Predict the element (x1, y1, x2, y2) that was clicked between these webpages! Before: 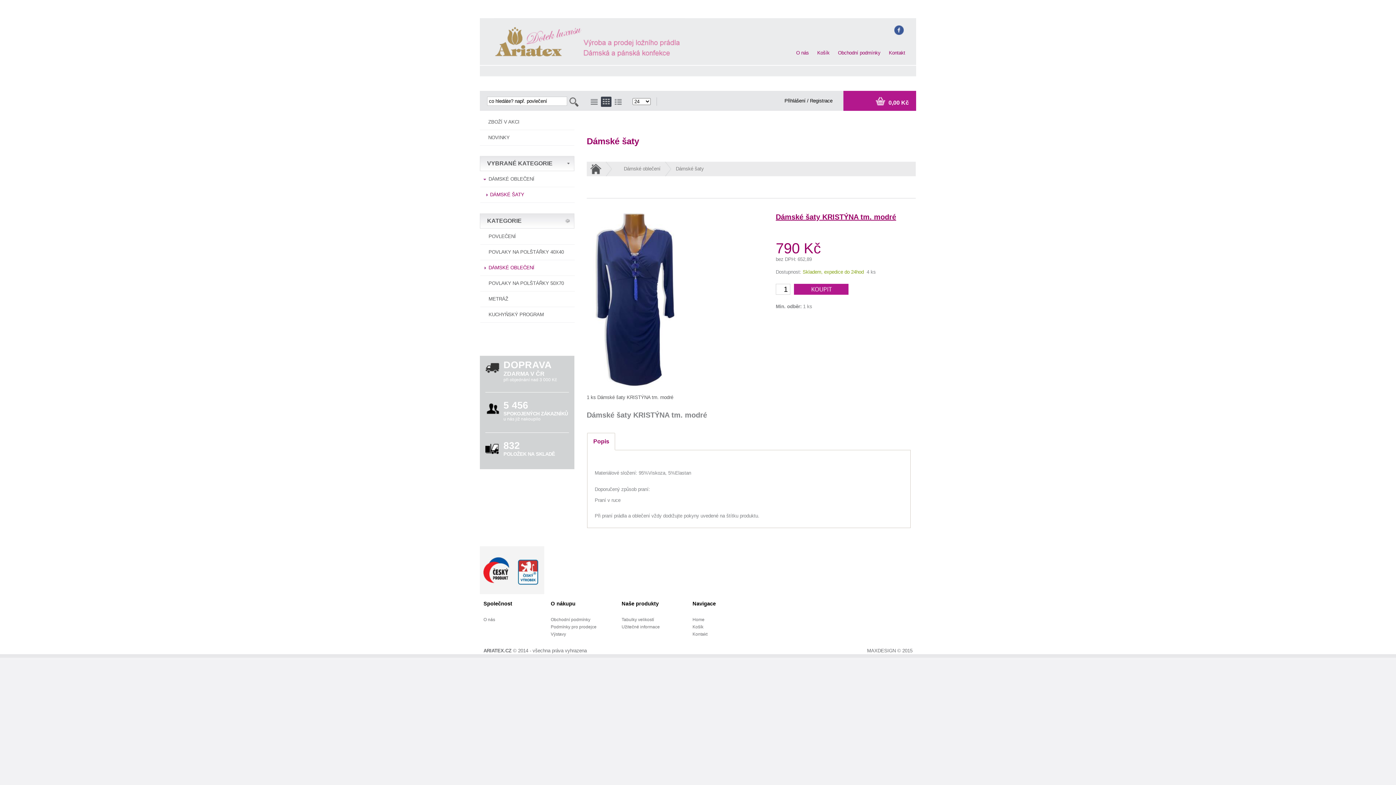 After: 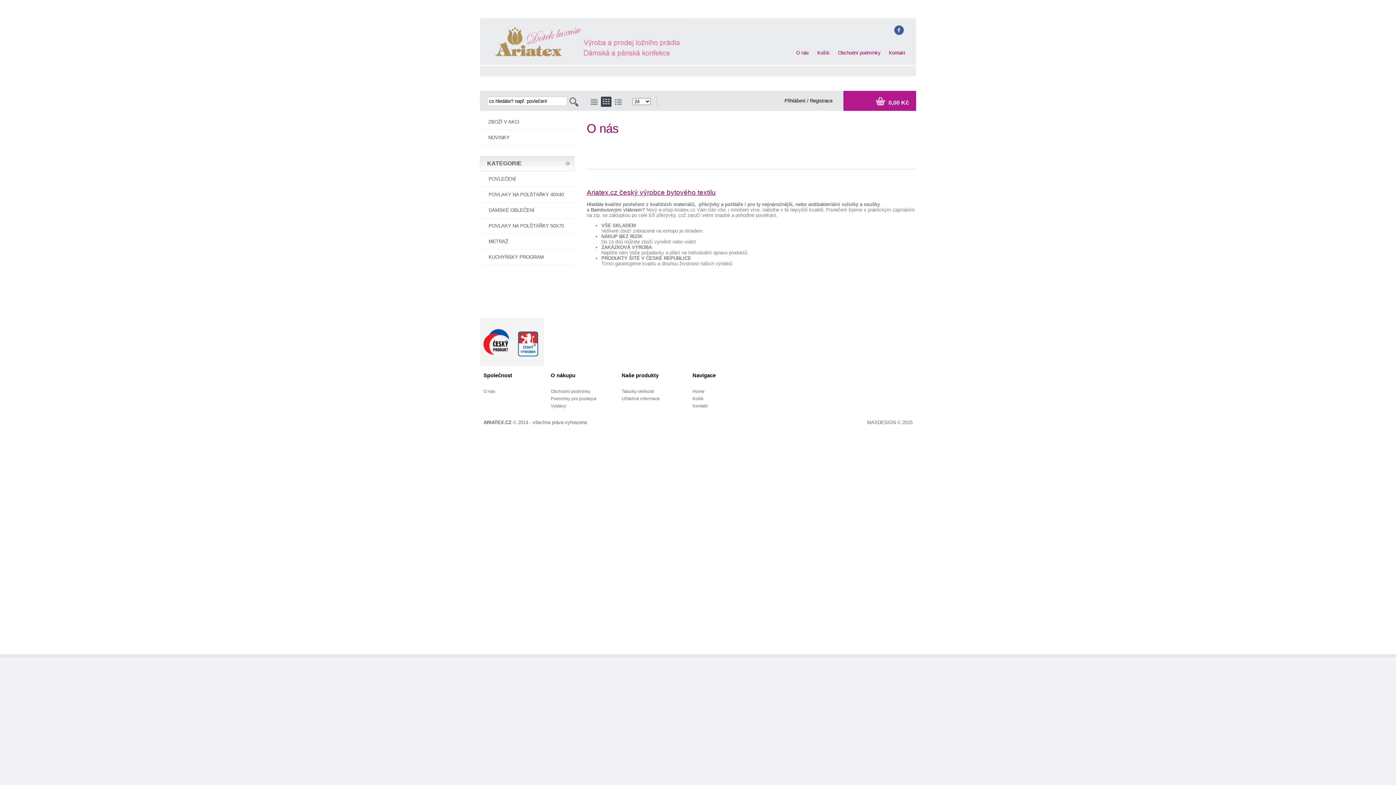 Action: bbox: (796, 50, 809, 55) label: O nás